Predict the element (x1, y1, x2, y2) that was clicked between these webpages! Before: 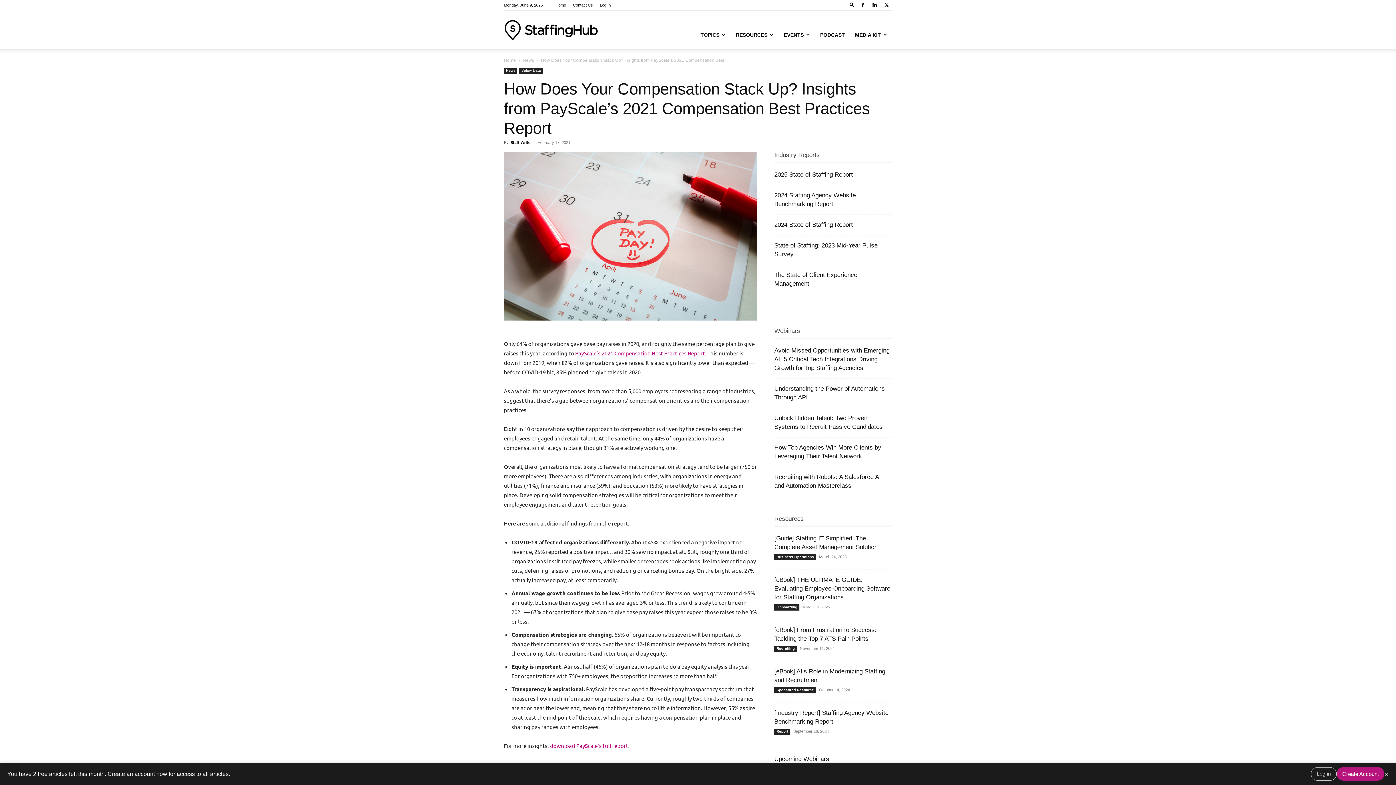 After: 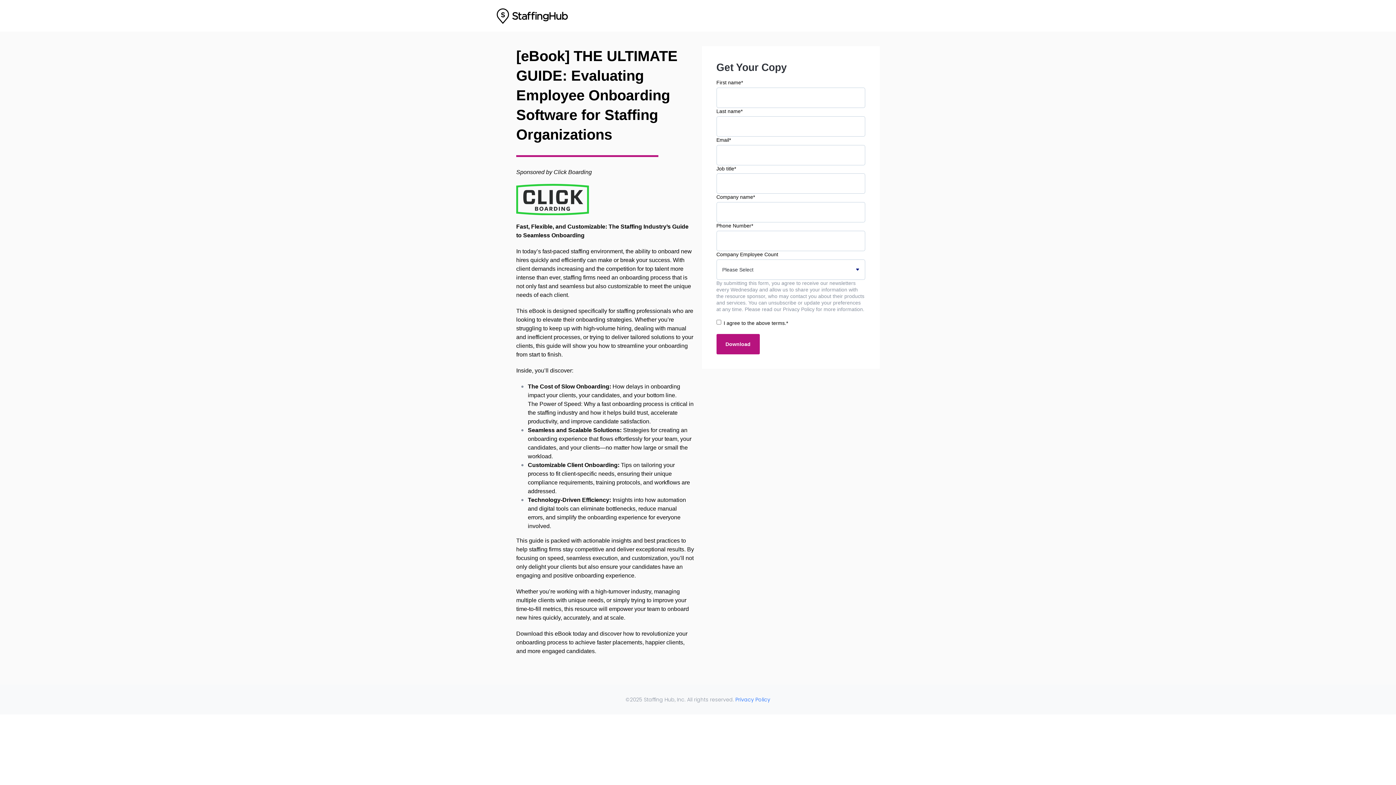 Action: bbox: (774, 576, 890, 601) label: [eBook] THE ULTIMATE GUIDE: Evaluating Employee Onboarding Software for Staffing Organizations